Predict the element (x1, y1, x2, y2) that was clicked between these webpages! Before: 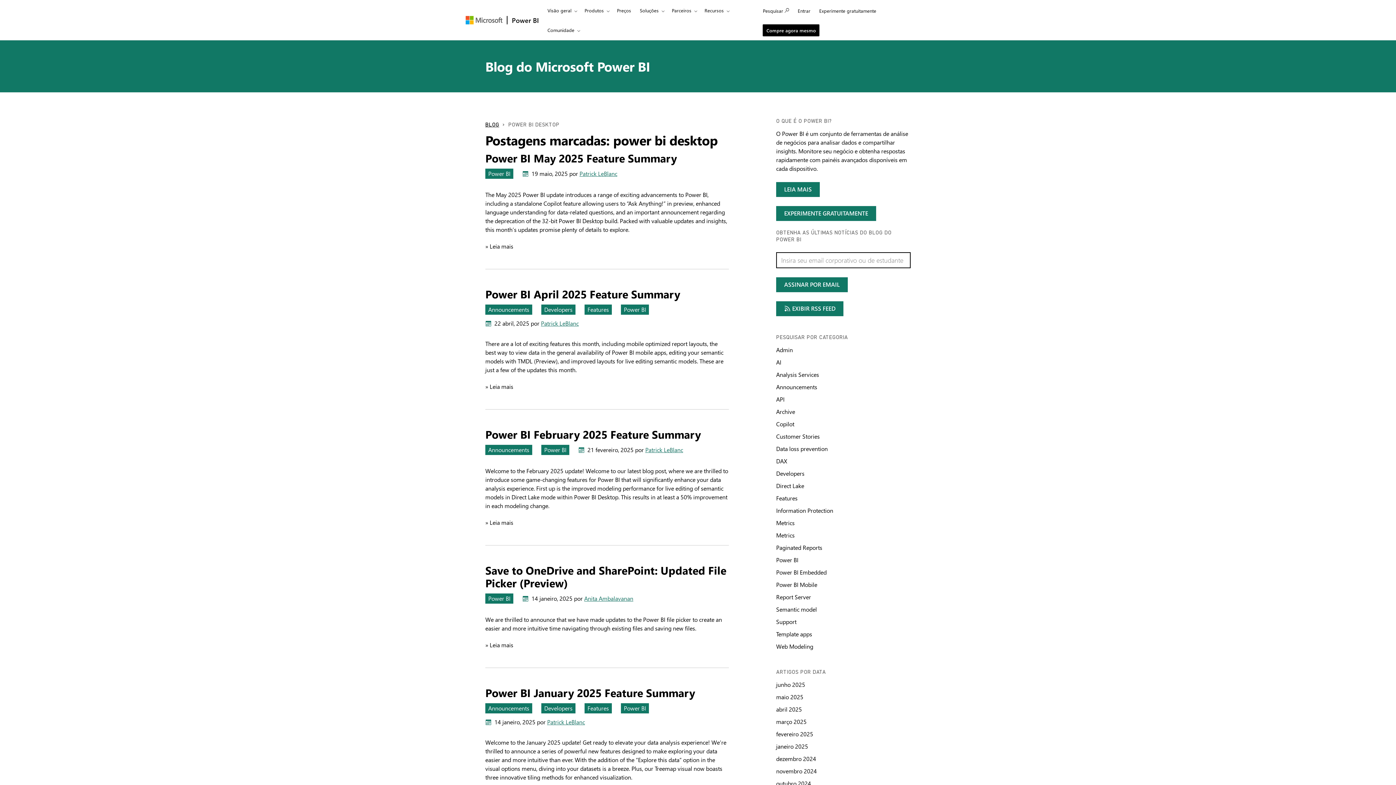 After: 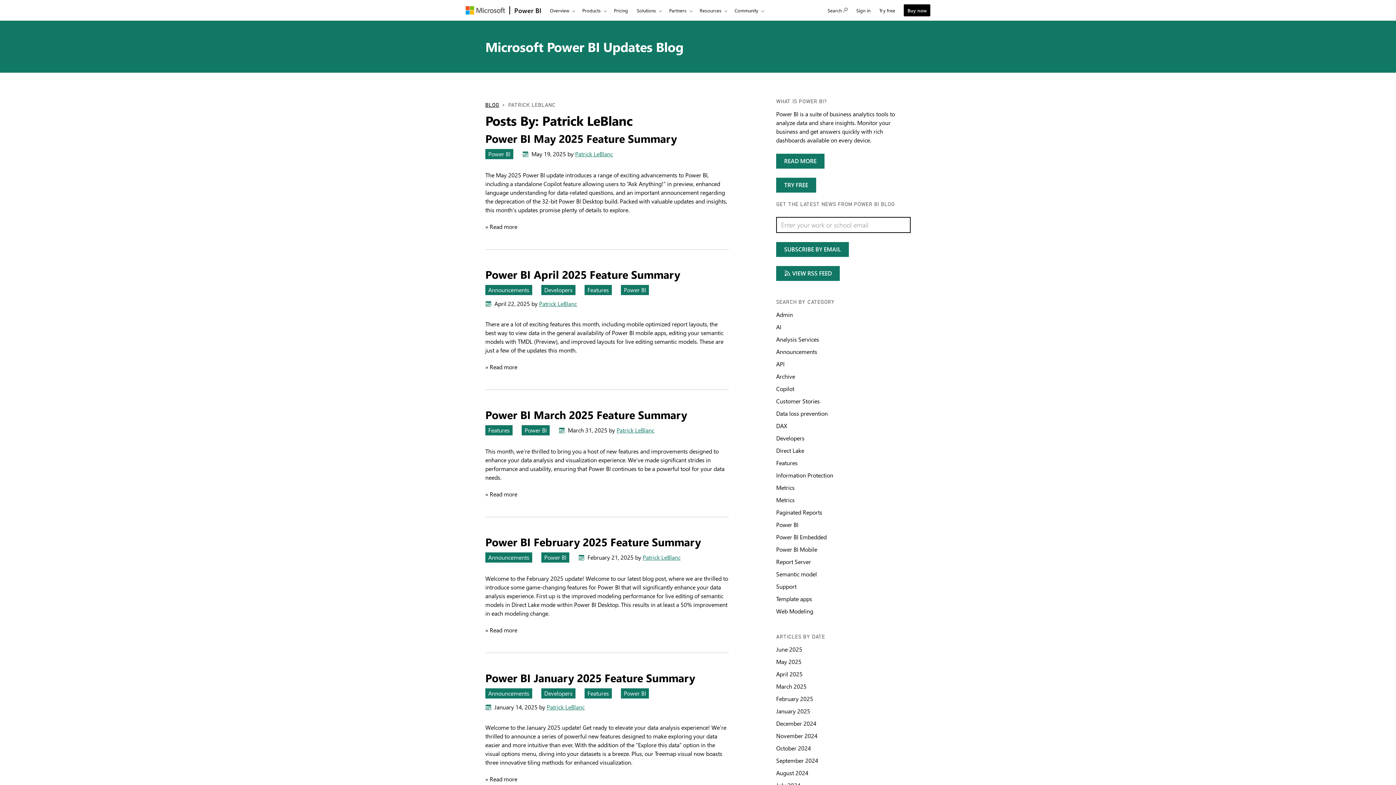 Action: bbox: (547, 718, 585, 726) label: Patrick LeBlanc